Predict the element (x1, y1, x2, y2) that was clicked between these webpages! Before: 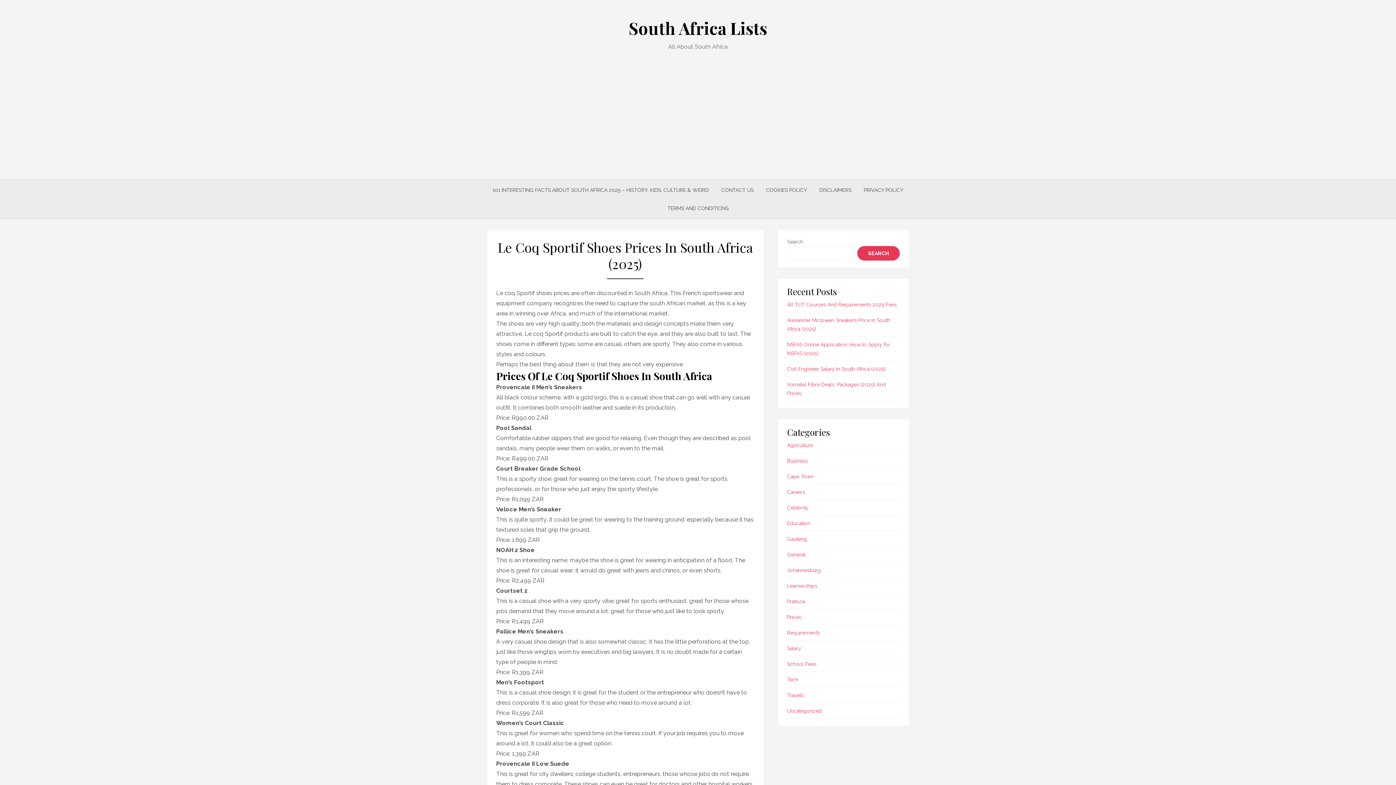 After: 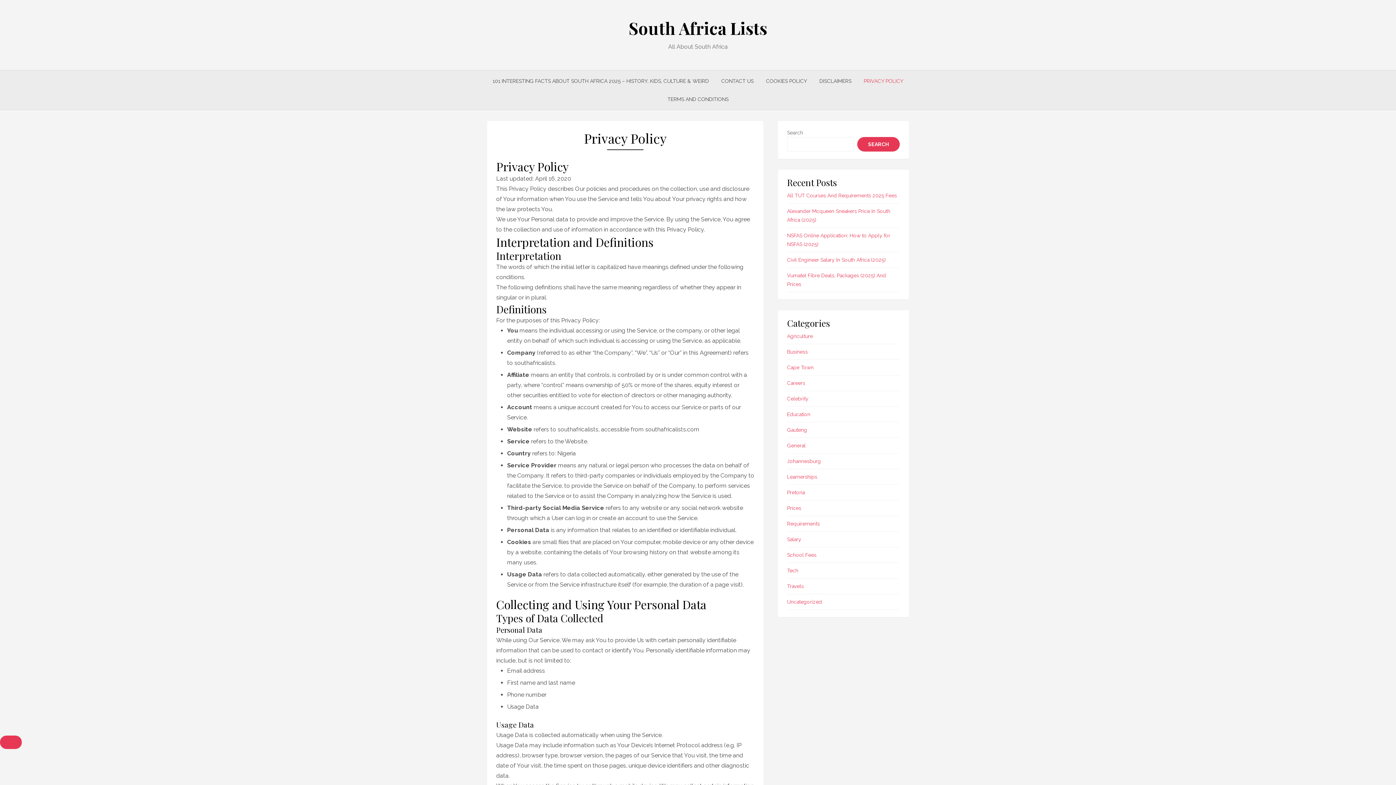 Action: label: PRIVACY POLICY bbox: (858, 181, 909, 199)